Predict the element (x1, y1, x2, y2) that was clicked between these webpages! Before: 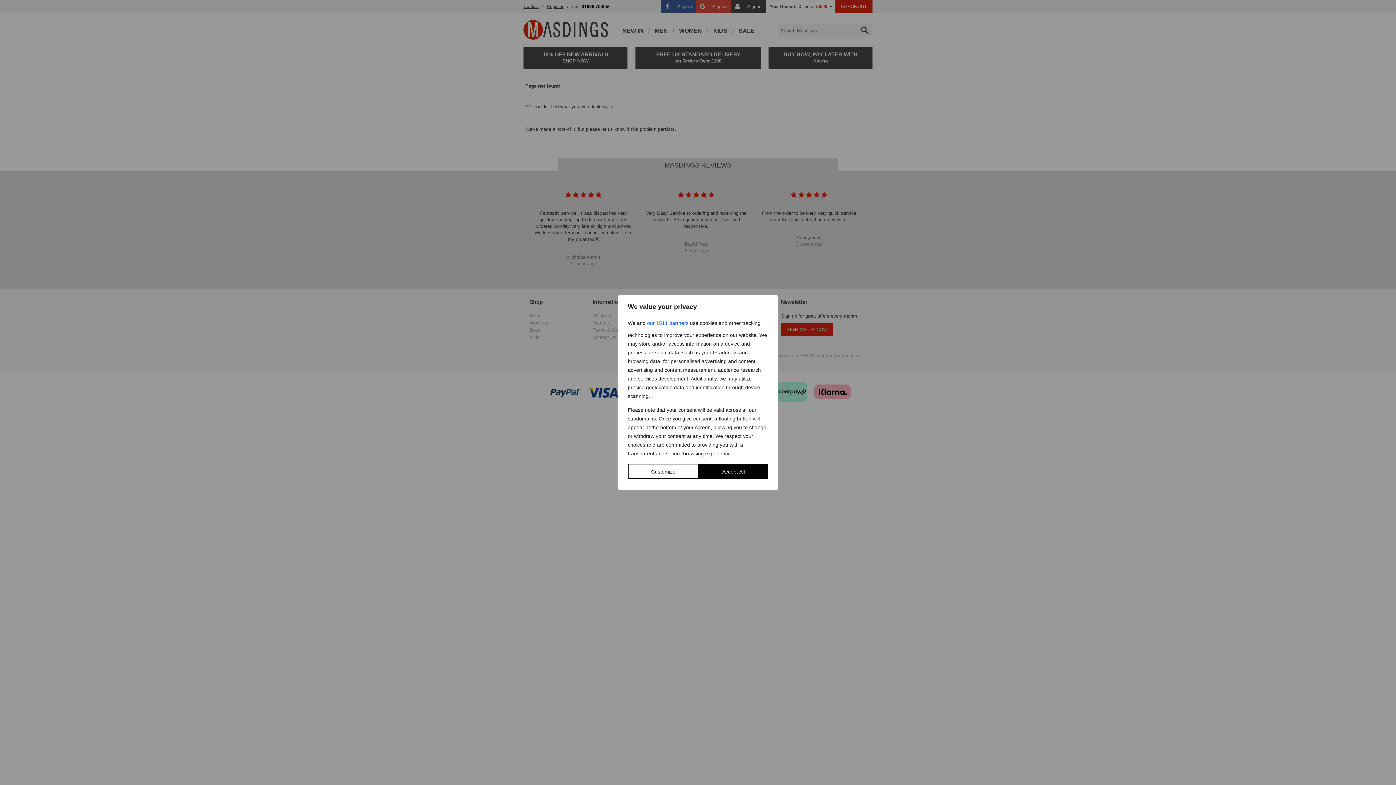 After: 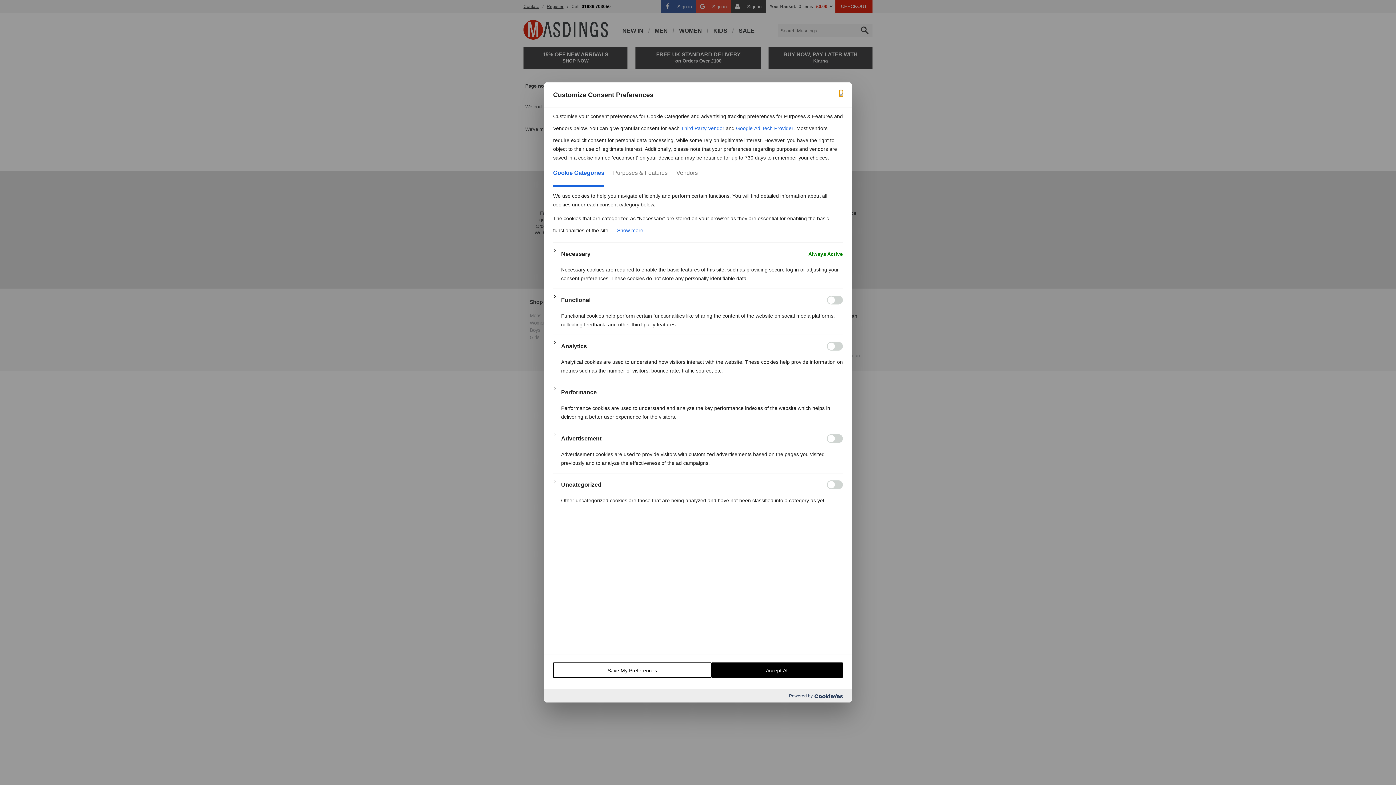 Action: bbox: (628, 464, 699, 479) label: Customize